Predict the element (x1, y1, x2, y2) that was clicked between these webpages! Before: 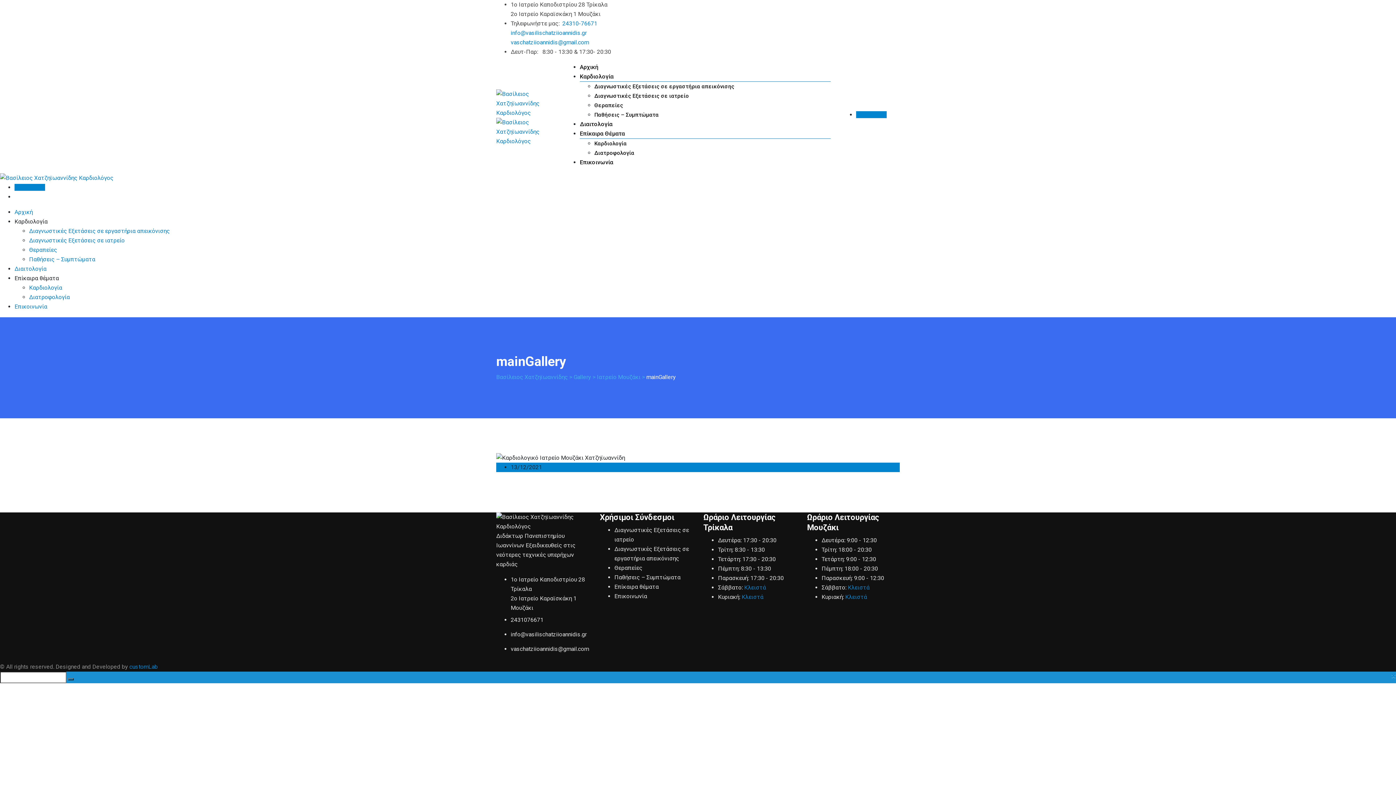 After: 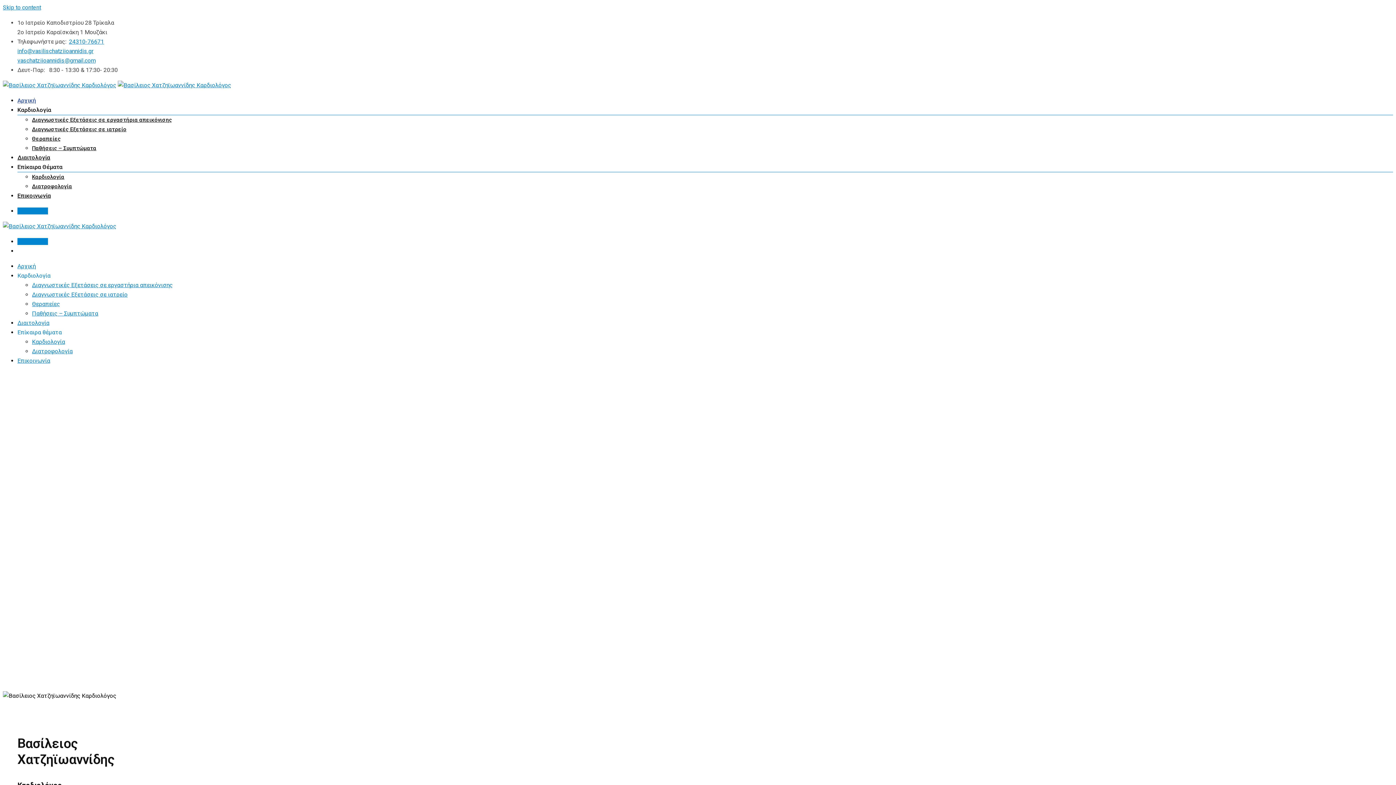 Action: bbox: (0, 174, 113, 181)